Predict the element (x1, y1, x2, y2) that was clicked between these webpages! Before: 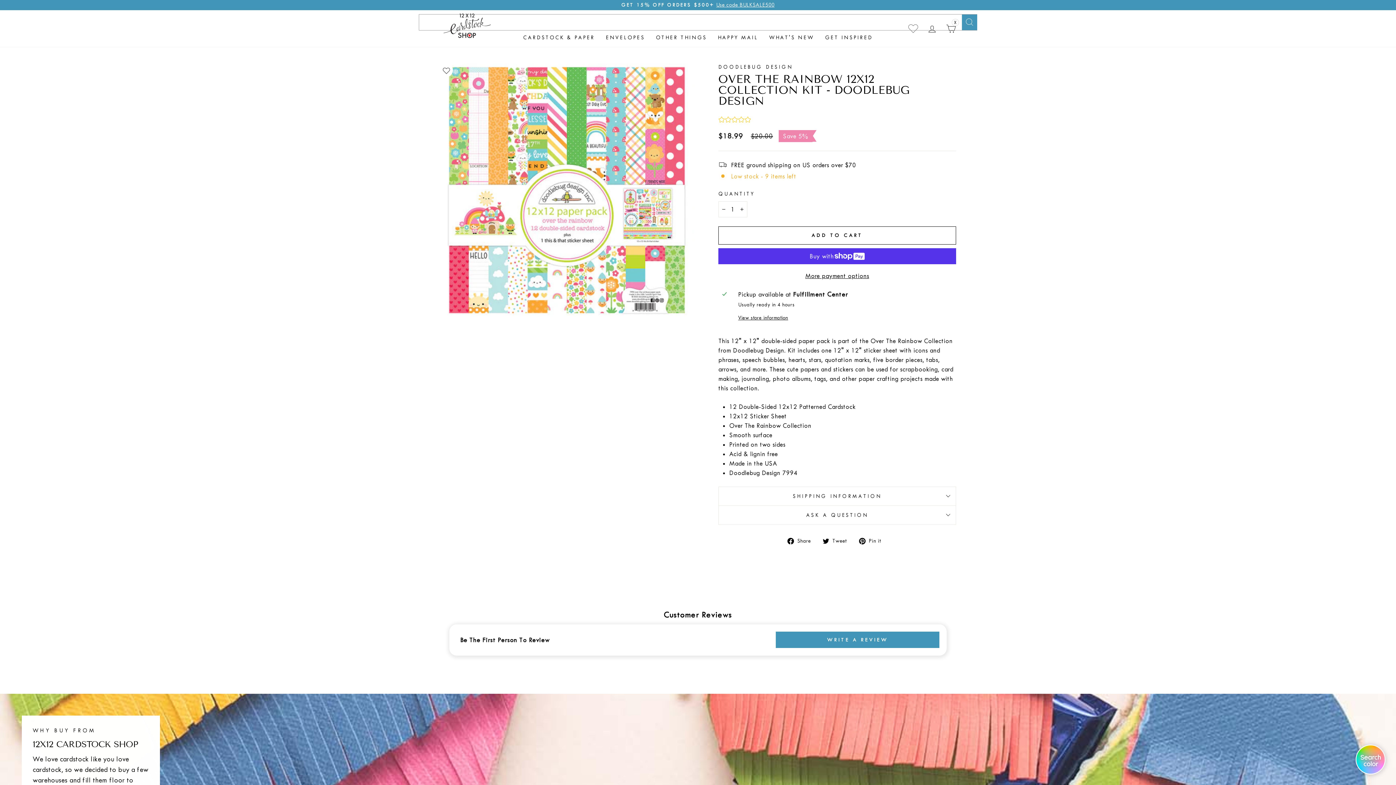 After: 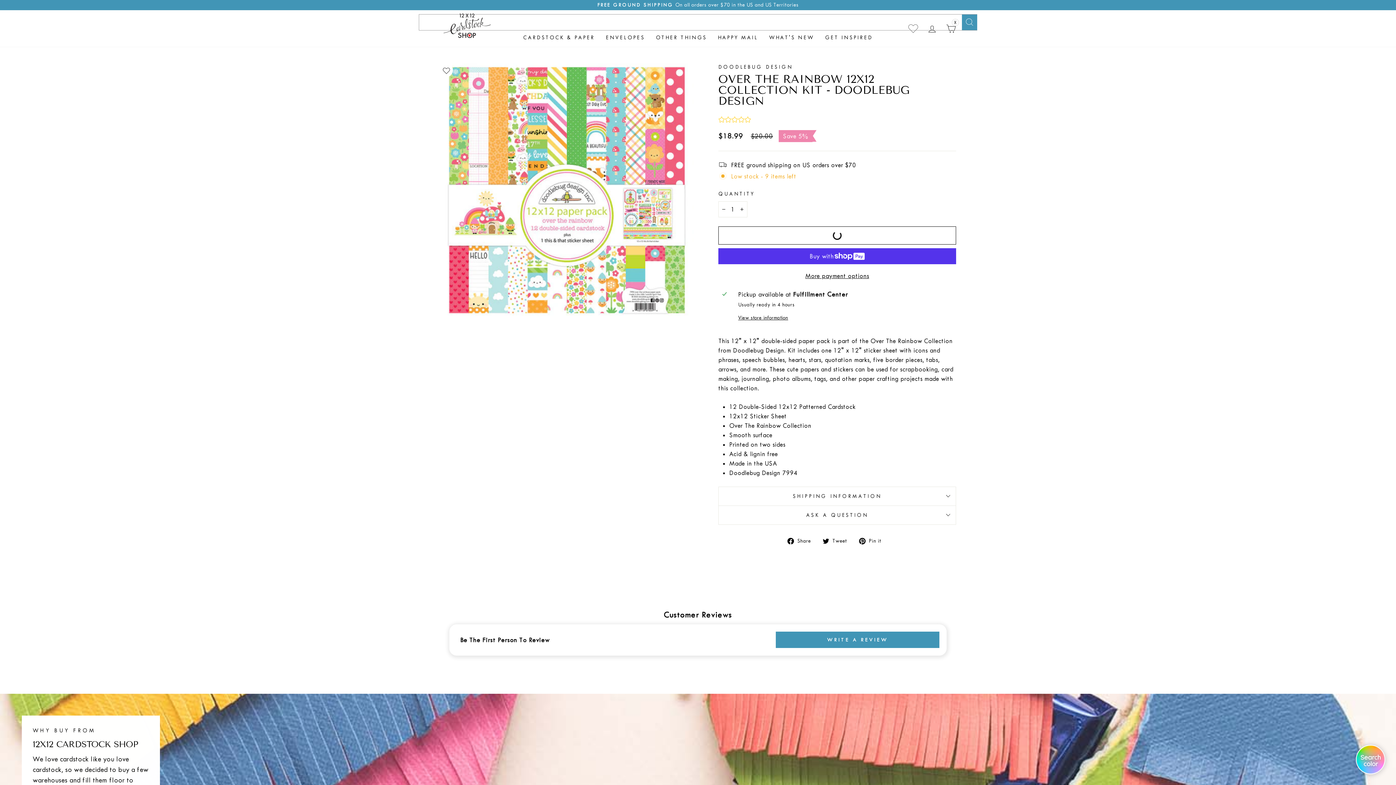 Action: bbox: (718, 226, 956, 244) label: ADD TO CART